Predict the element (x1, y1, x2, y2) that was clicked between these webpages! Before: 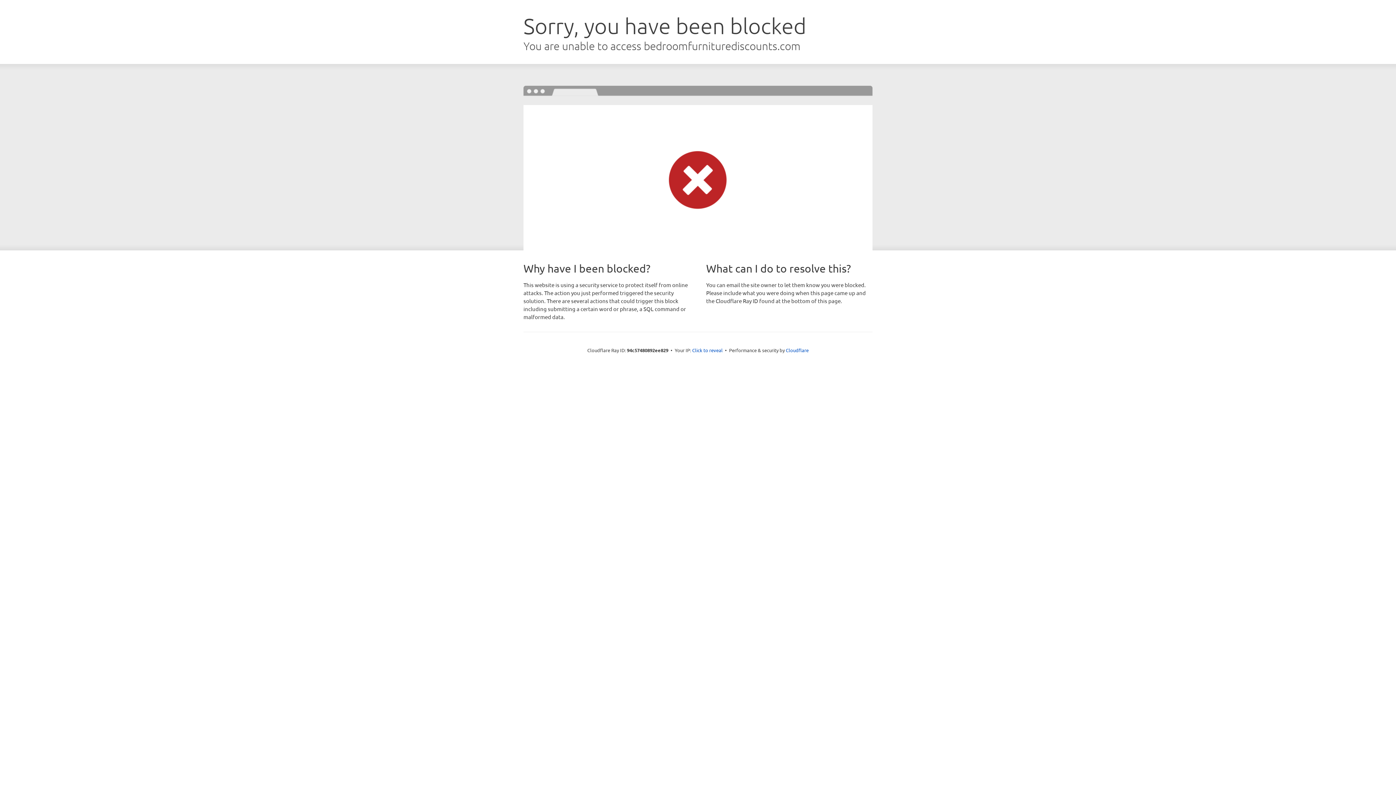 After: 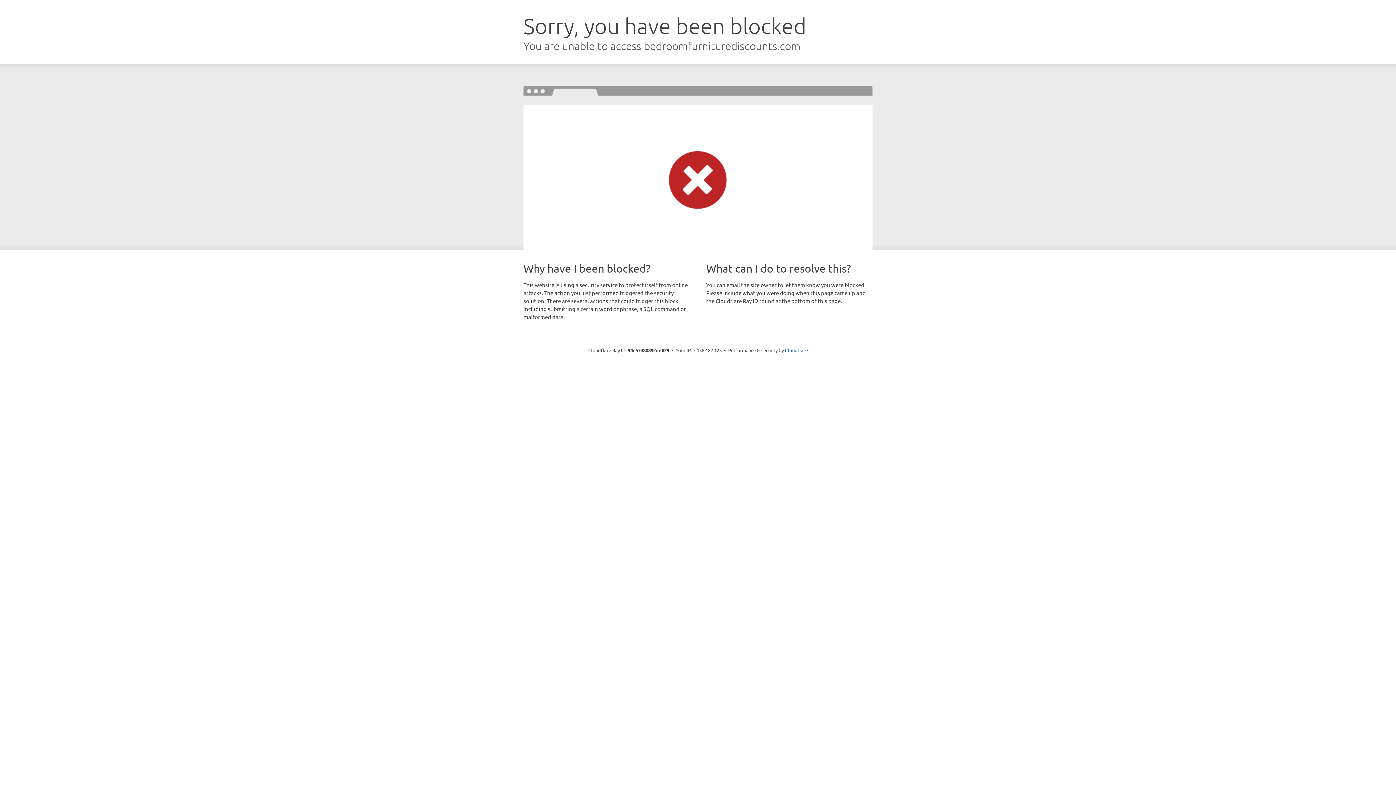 Action: label: Click to reveal bbox: (692, 346, 722, 353)